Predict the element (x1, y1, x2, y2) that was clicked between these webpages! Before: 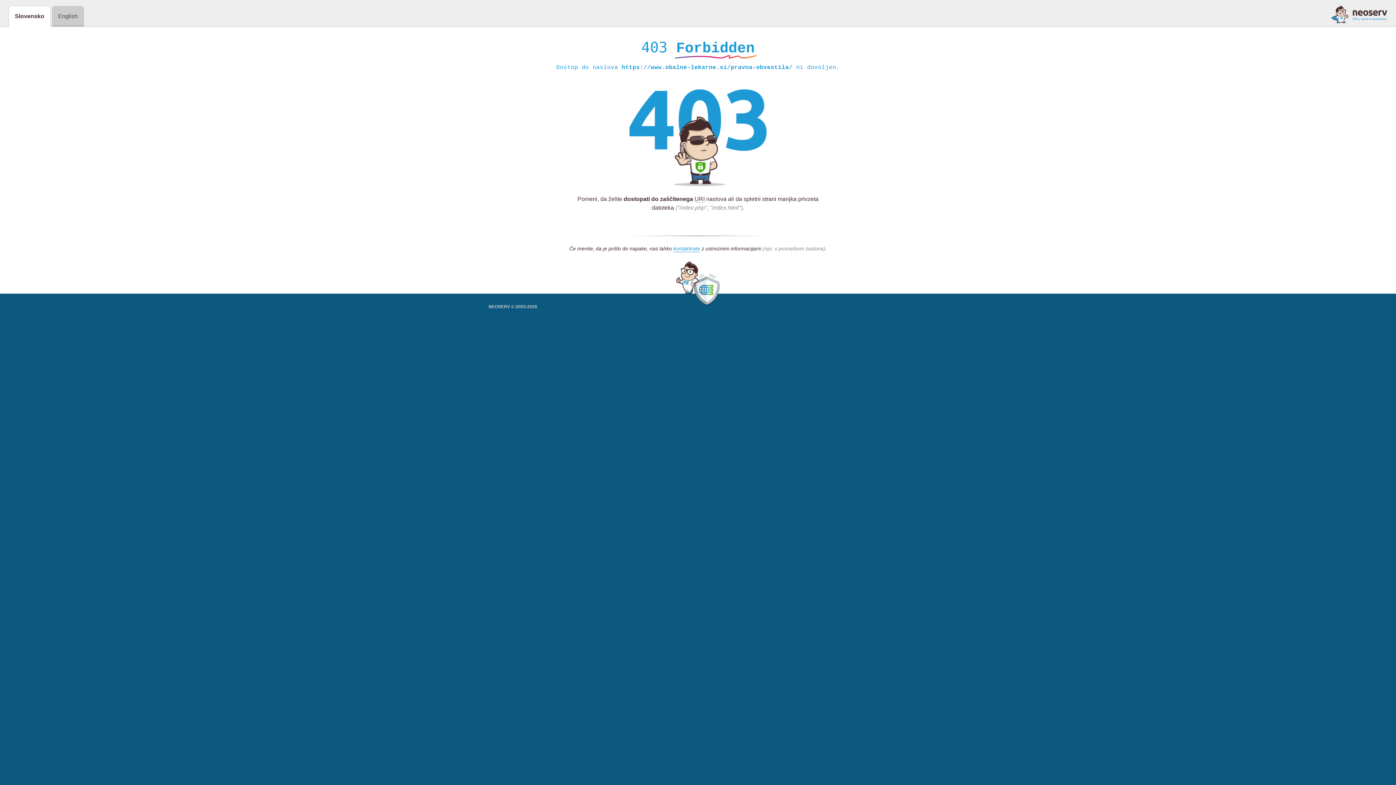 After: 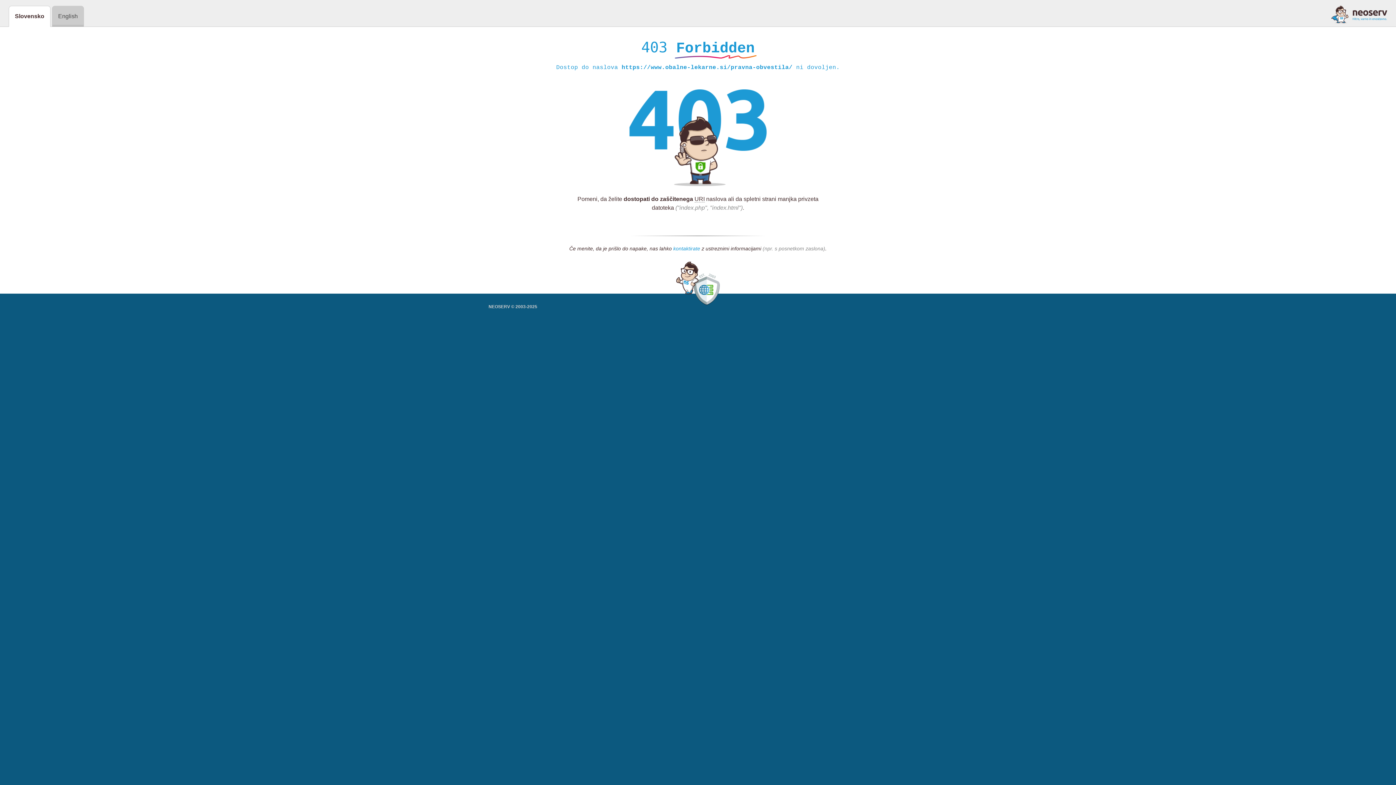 Action: bbox: (673, 245, 700, 252) label: kontaktirate